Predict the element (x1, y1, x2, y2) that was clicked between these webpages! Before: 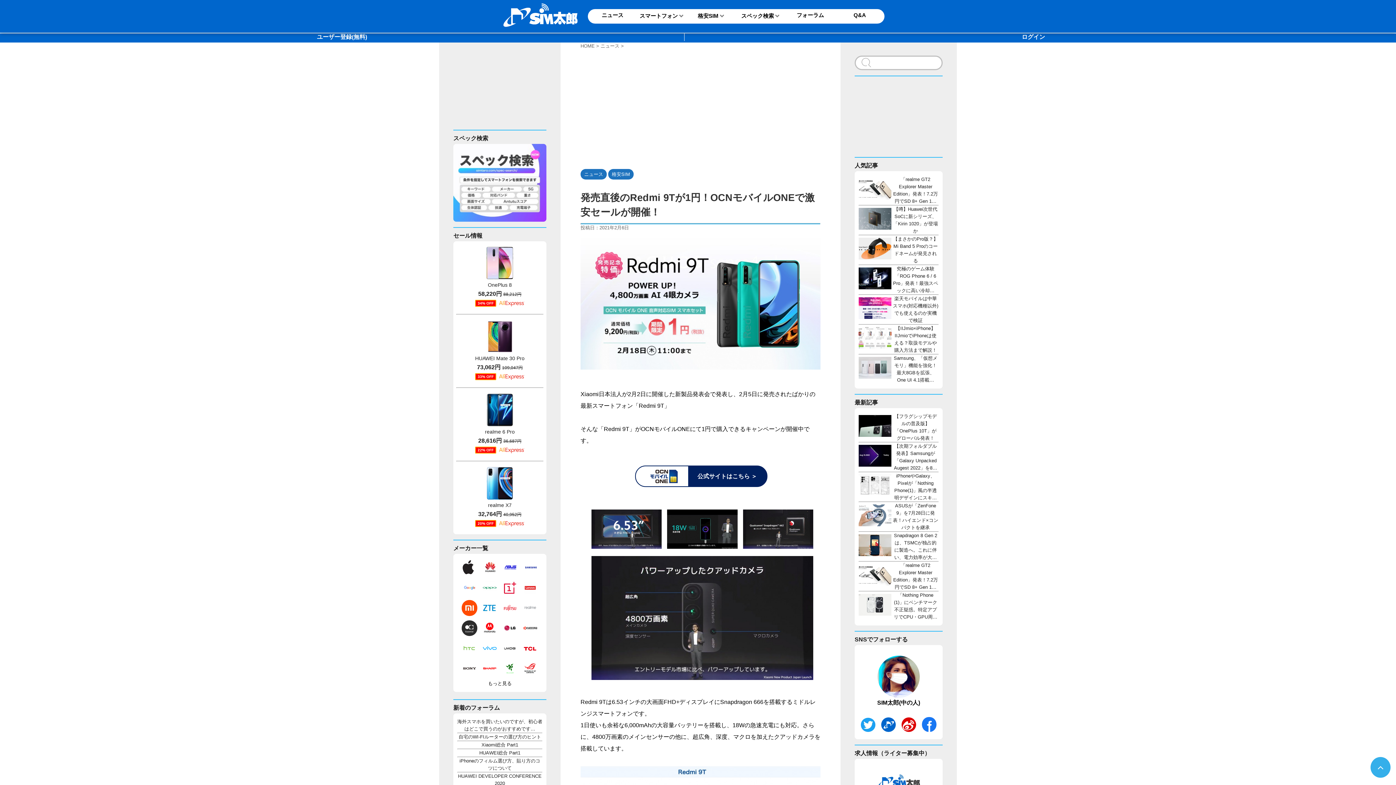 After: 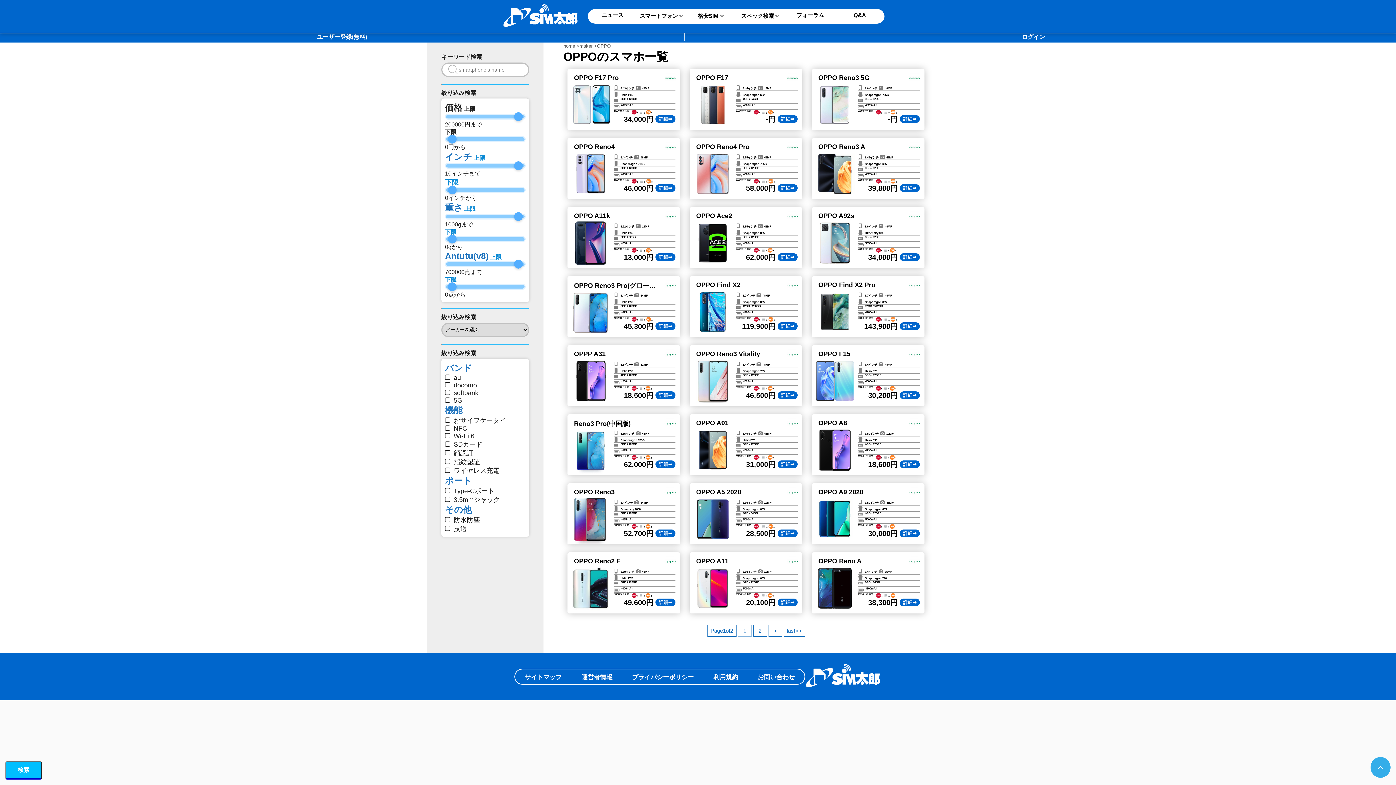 Action: bbox: (479, 591, 500, 597)